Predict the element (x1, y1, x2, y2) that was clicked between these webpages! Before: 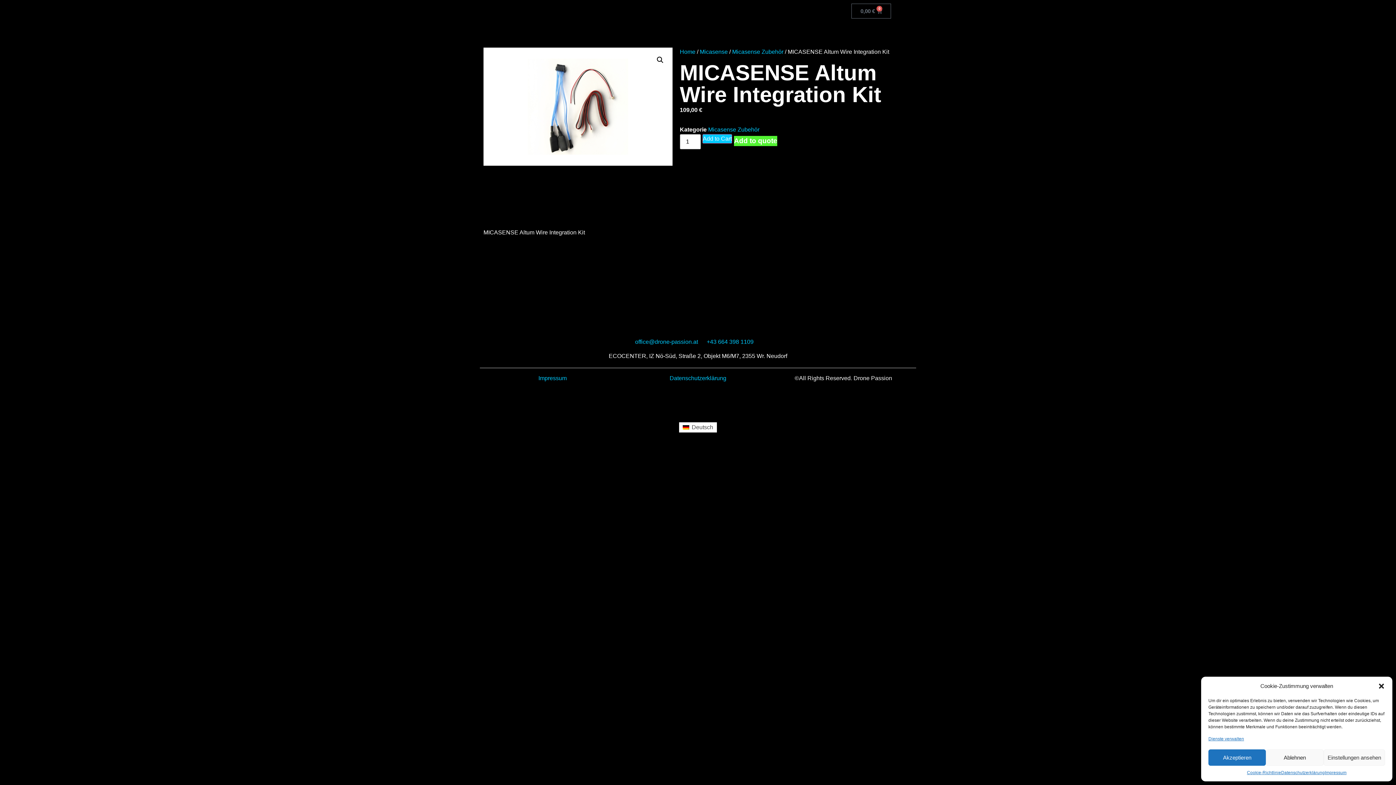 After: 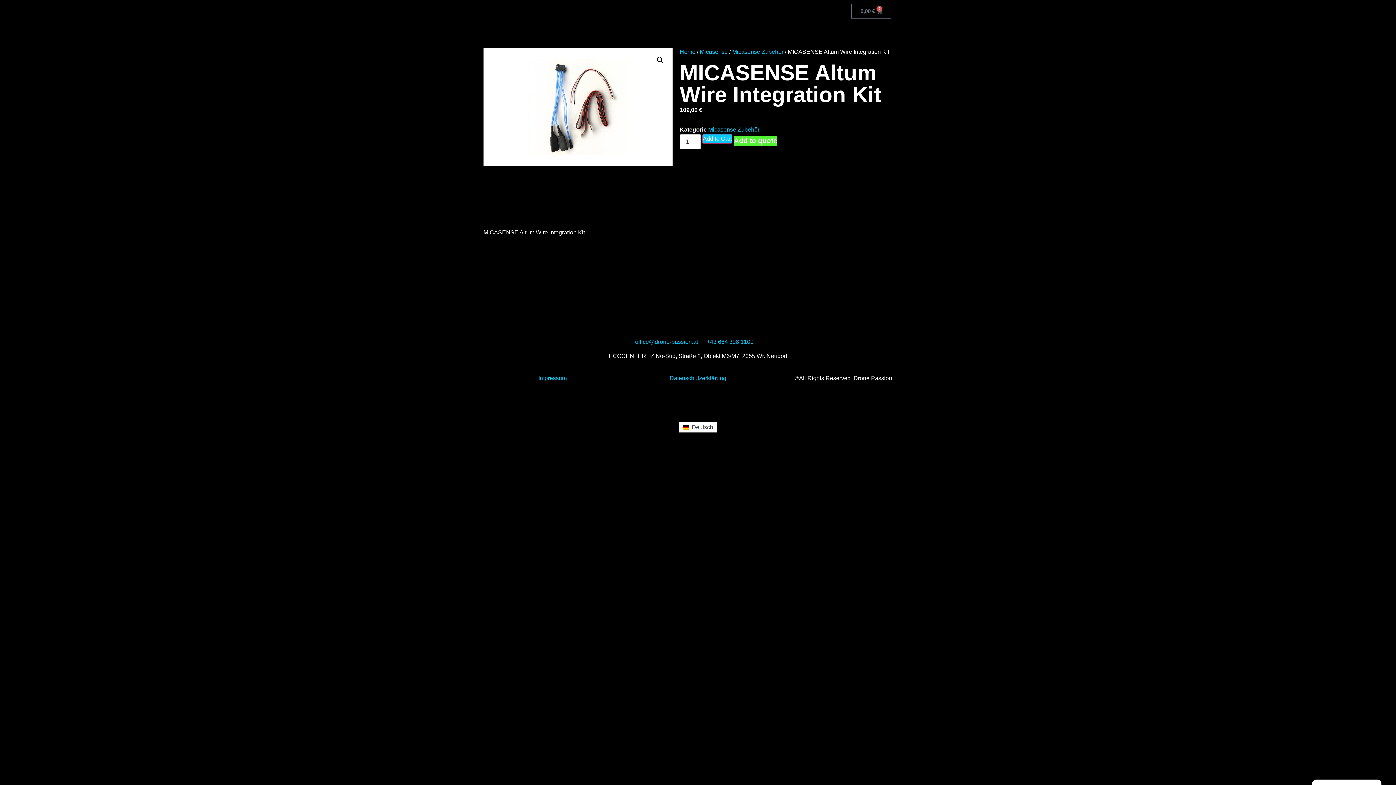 Action: bbox: (1378, 682, 1385, 690) label: Dialog schließen